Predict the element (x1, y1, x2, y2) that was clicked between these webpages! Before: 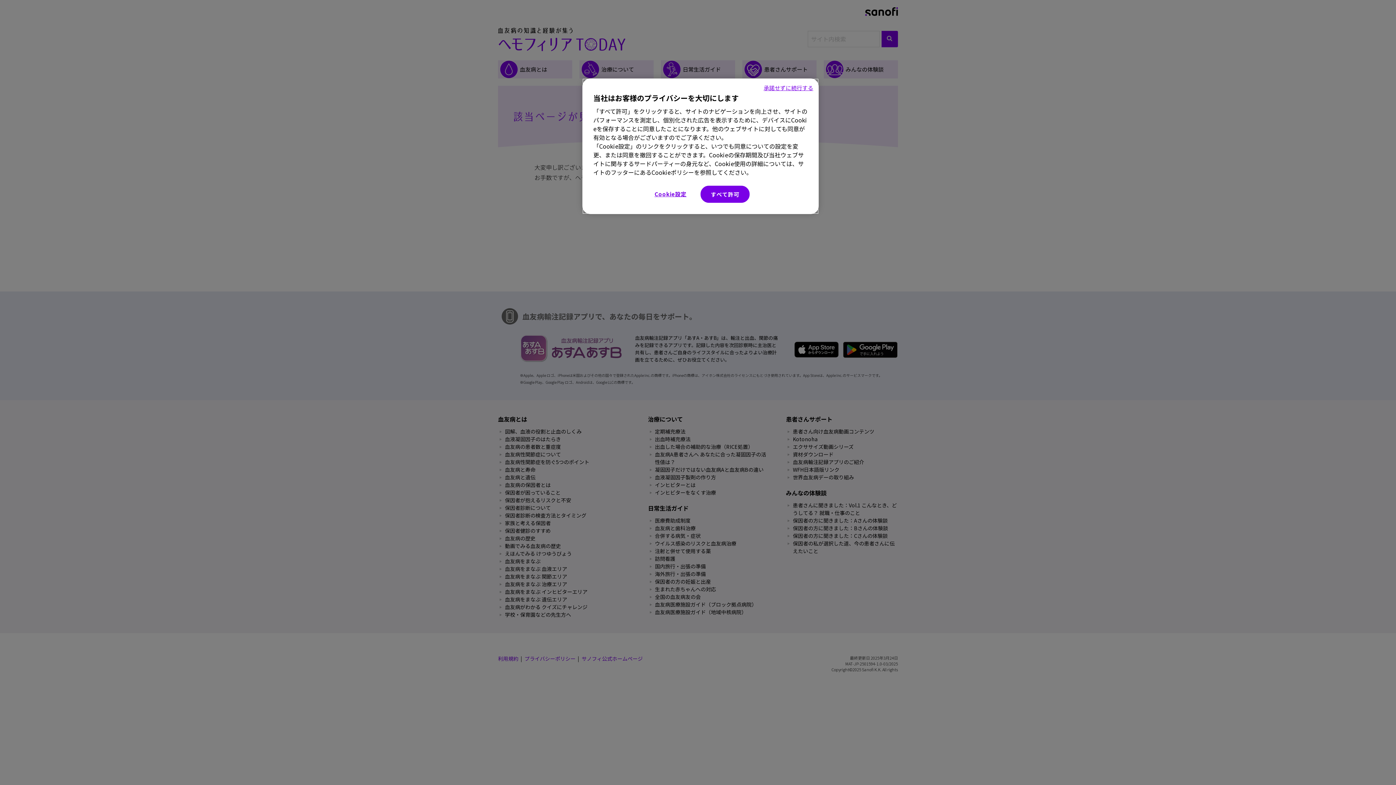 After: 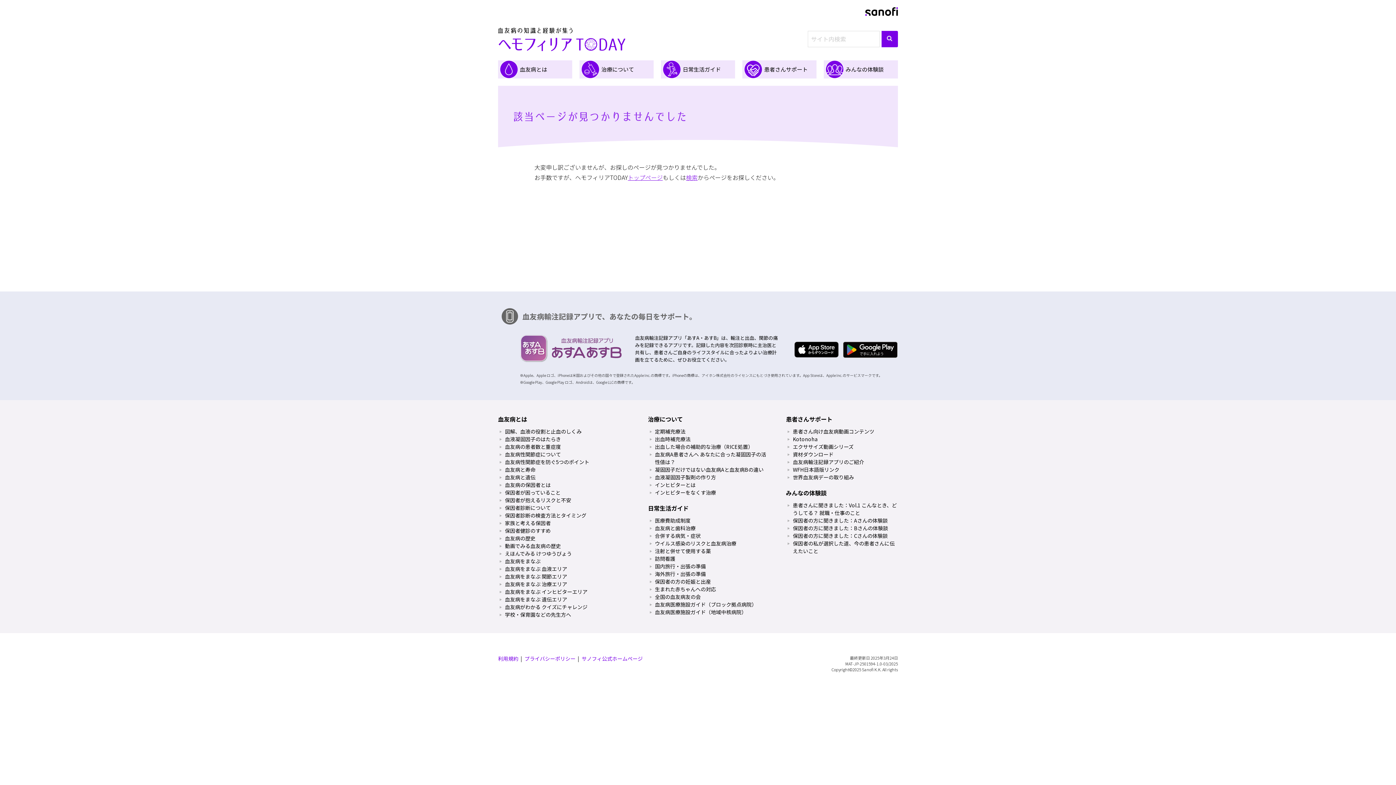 Action: bbox: (700, 185, 749, 202) label: すべて許可